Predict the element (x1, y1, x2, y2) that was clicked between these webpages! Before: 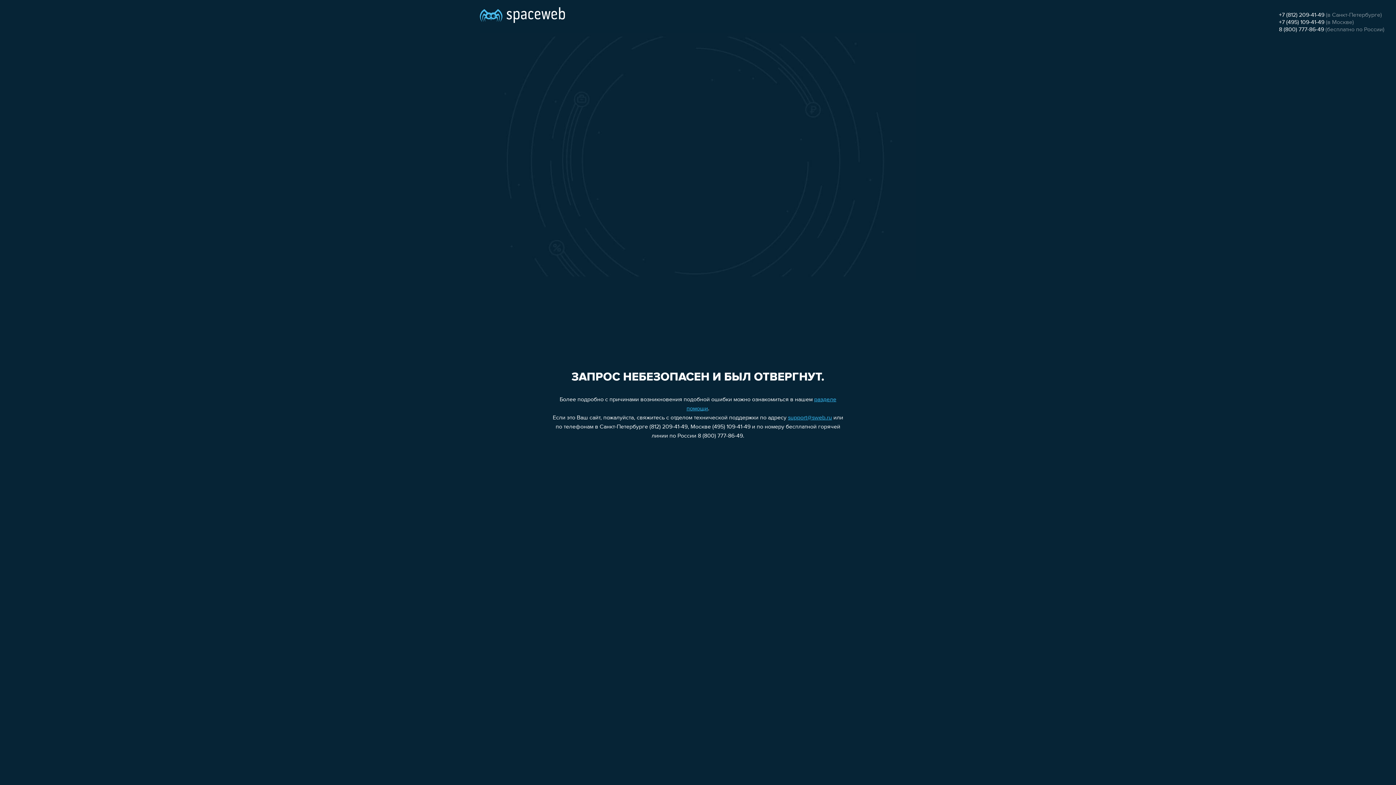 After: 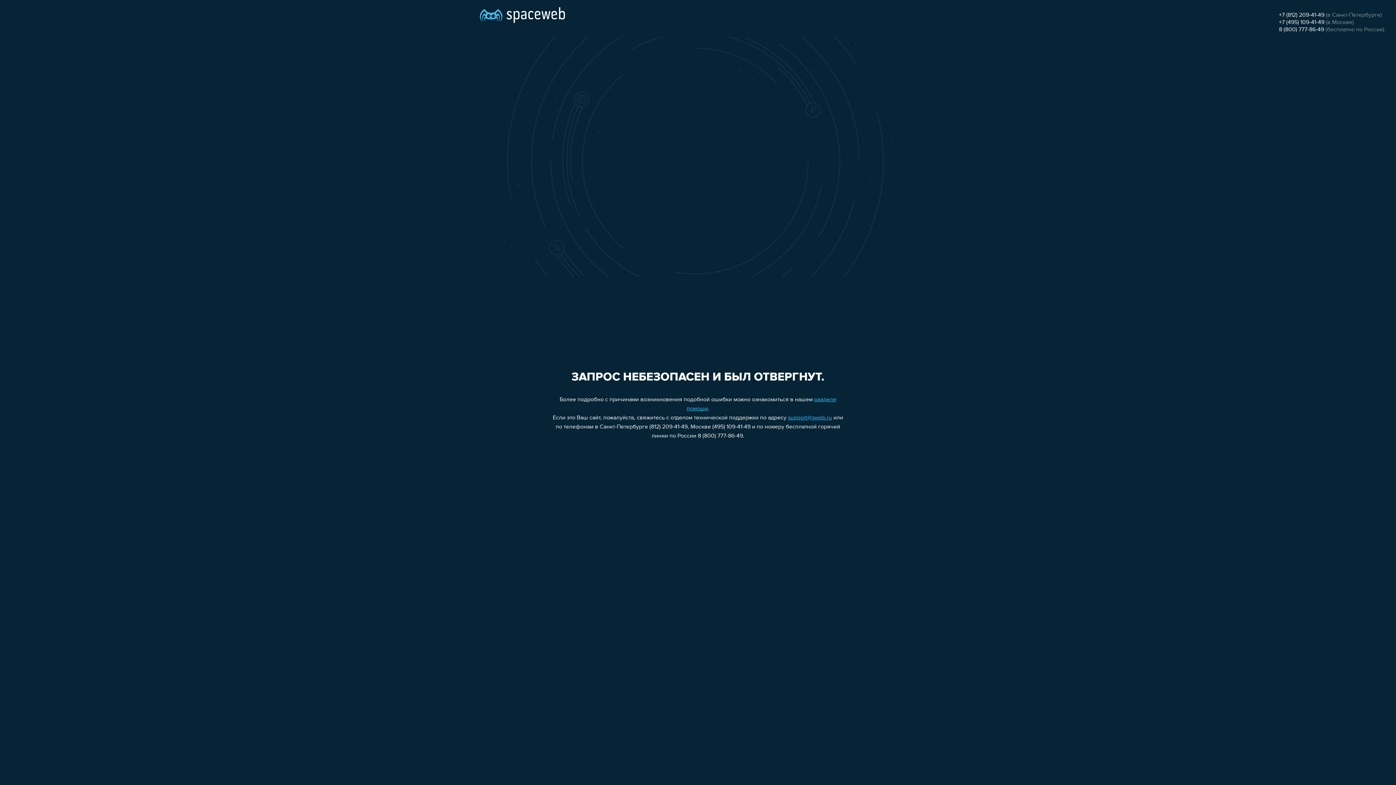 Action: bbox: (1279, 12, 1324, 18) label: +7 (812) 209-41-49